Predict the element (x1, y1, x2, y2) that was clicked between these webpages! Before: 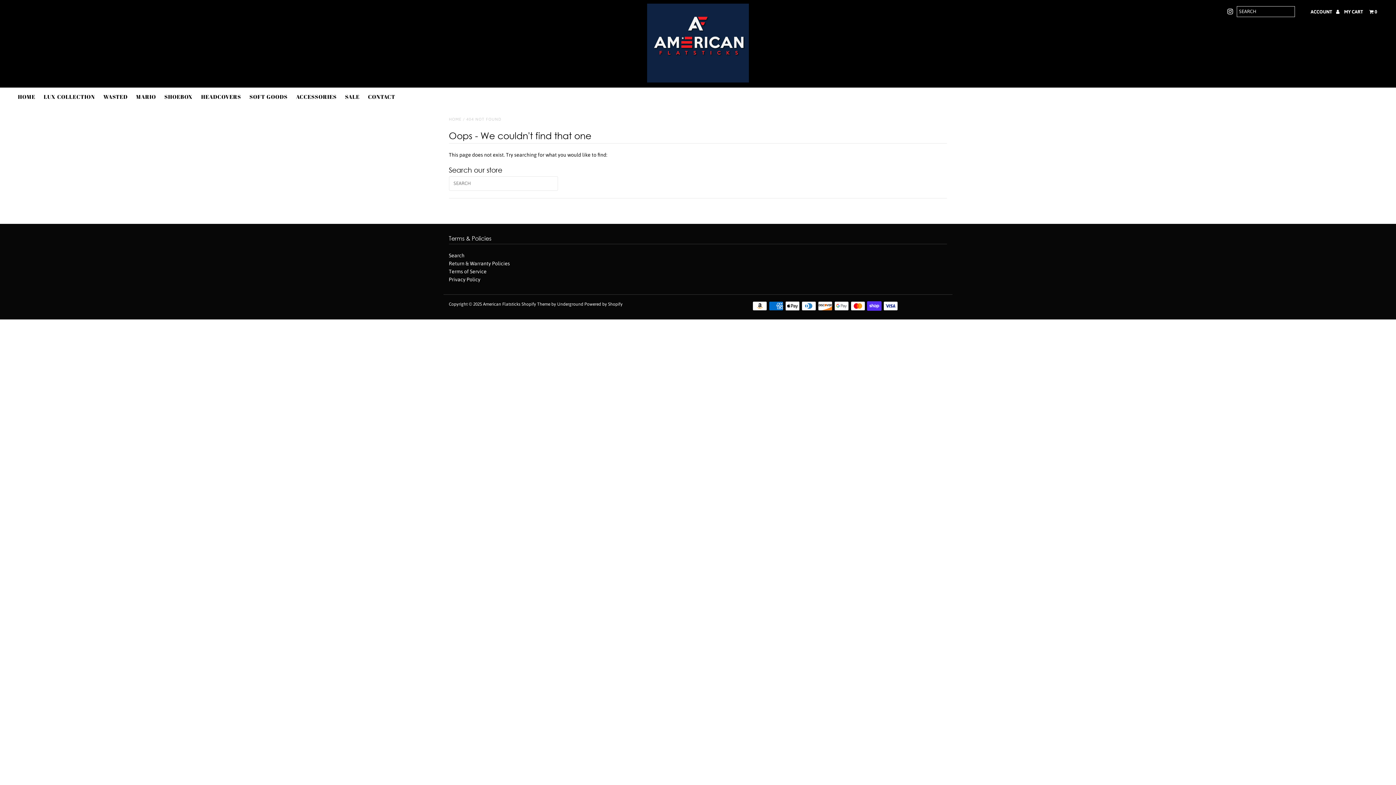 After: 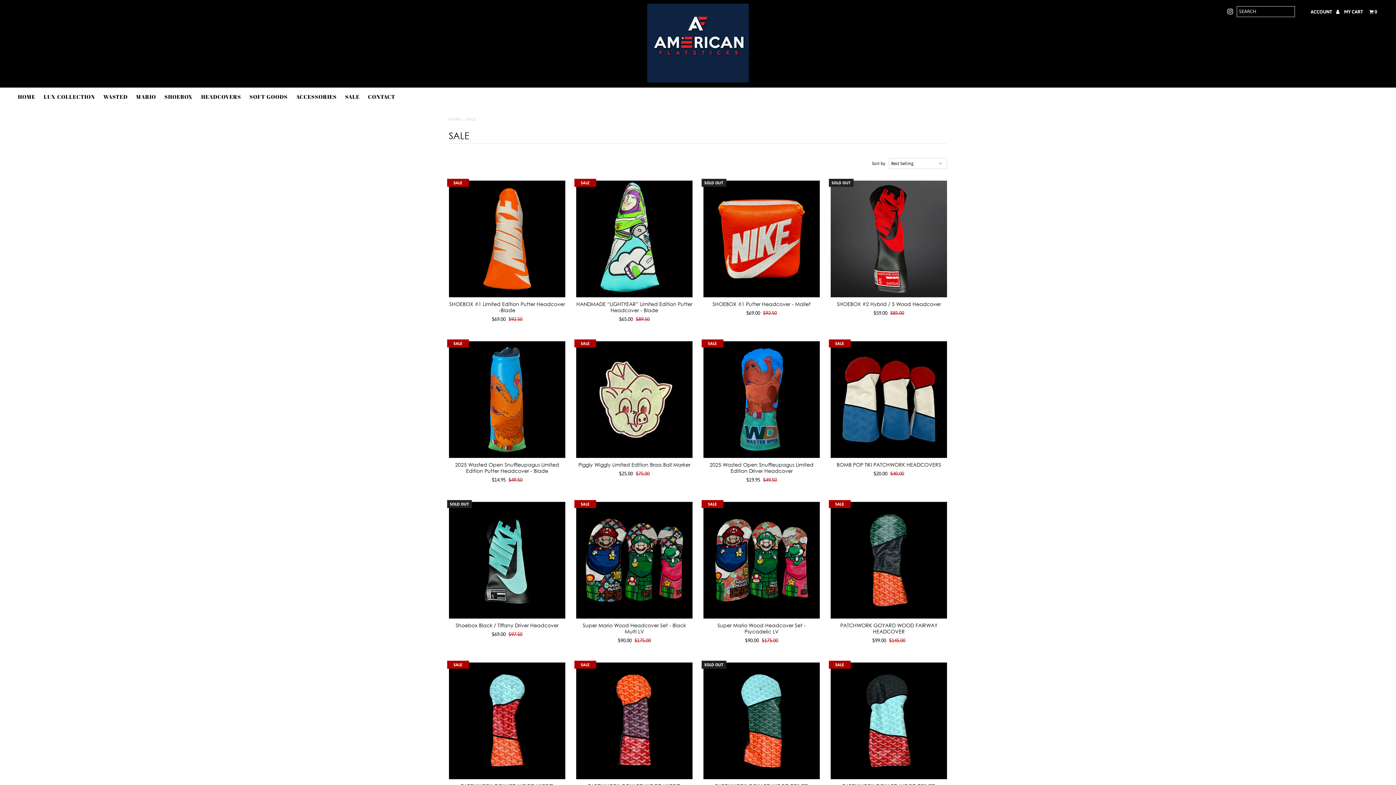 Action: bbox: (341, 87, 363, 105) label: SALE